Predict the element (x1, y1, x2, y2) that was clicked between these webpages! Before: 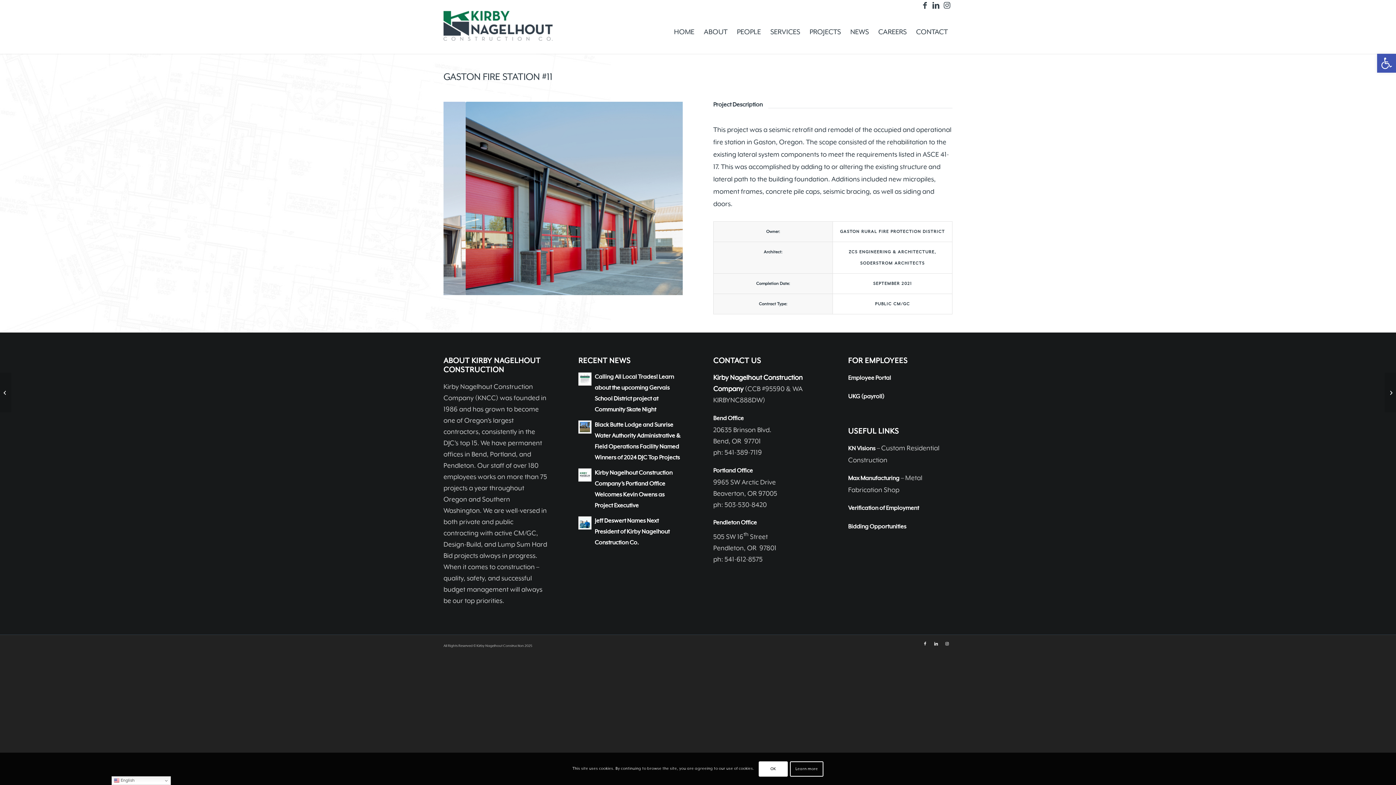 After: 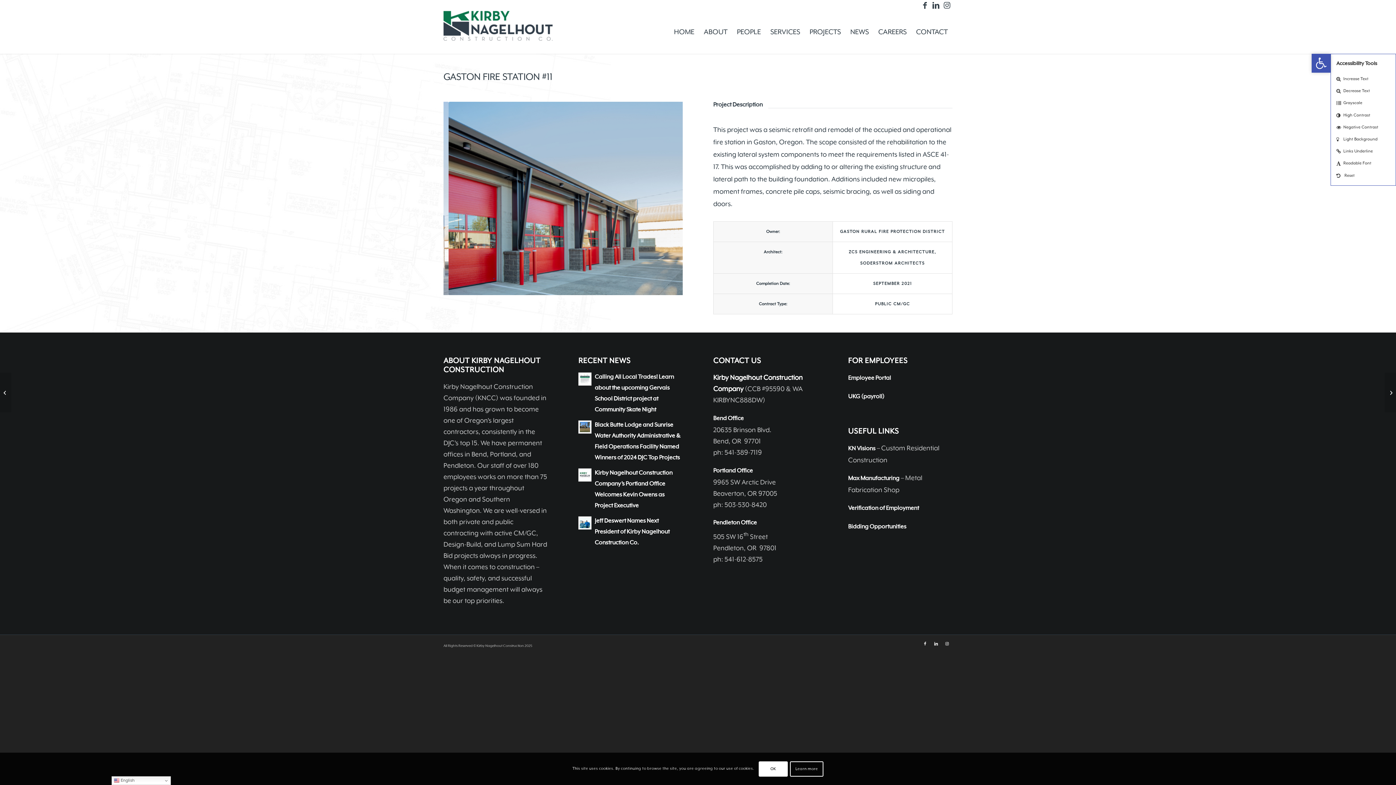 Action: bbox: (1377, 53, 1396, 72) label: Open toolbar